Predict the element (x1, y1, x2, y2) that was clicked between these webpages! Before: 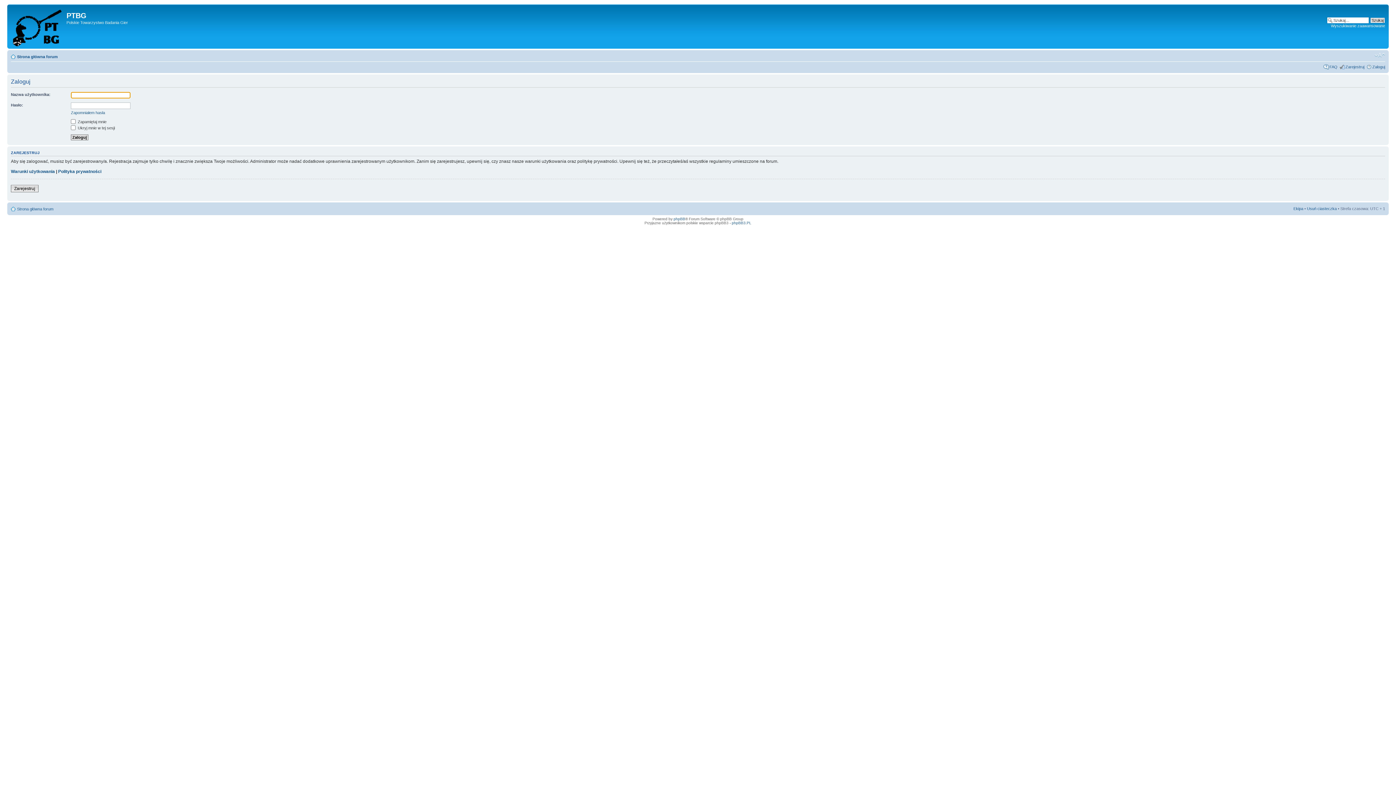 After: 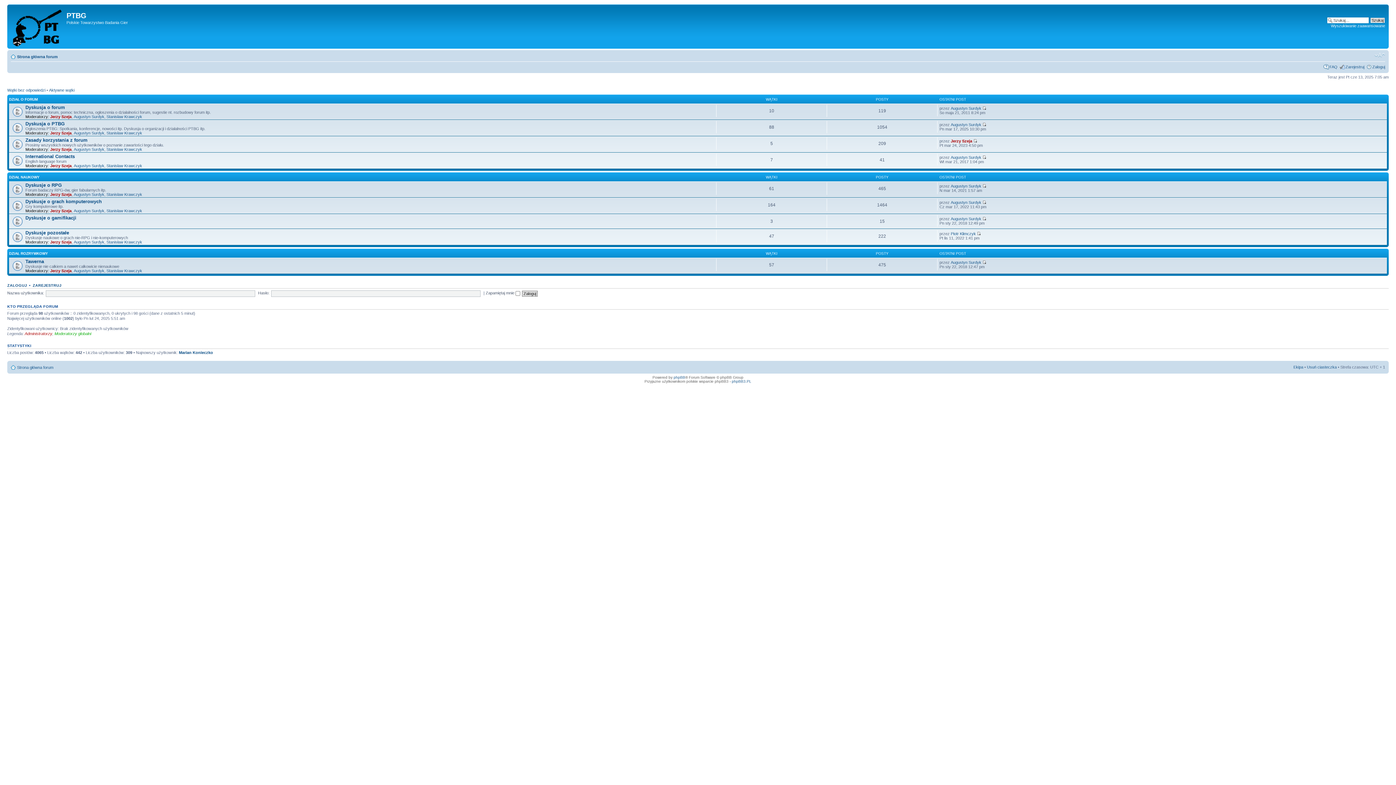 Action: bbox: (17, 206, 53, 211) label: Strona główna forum